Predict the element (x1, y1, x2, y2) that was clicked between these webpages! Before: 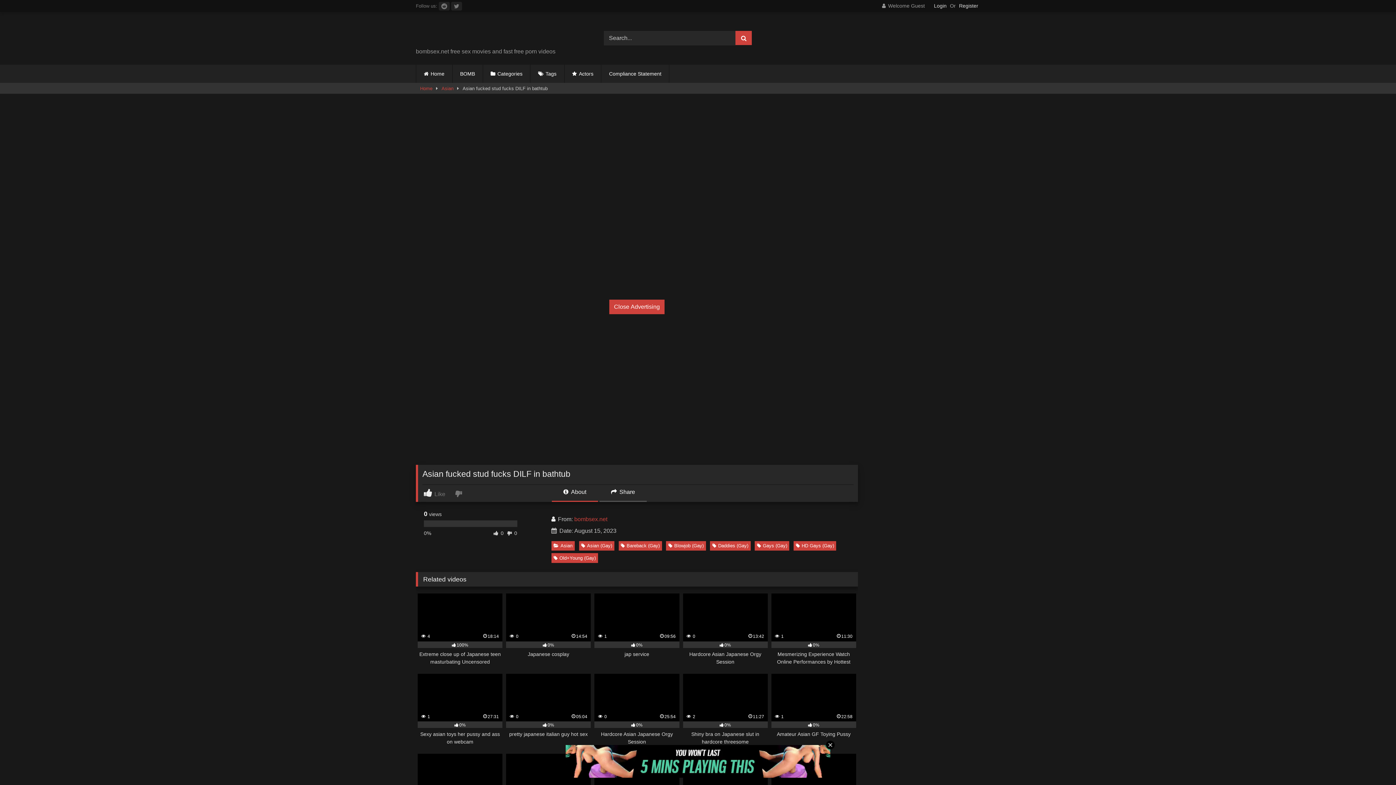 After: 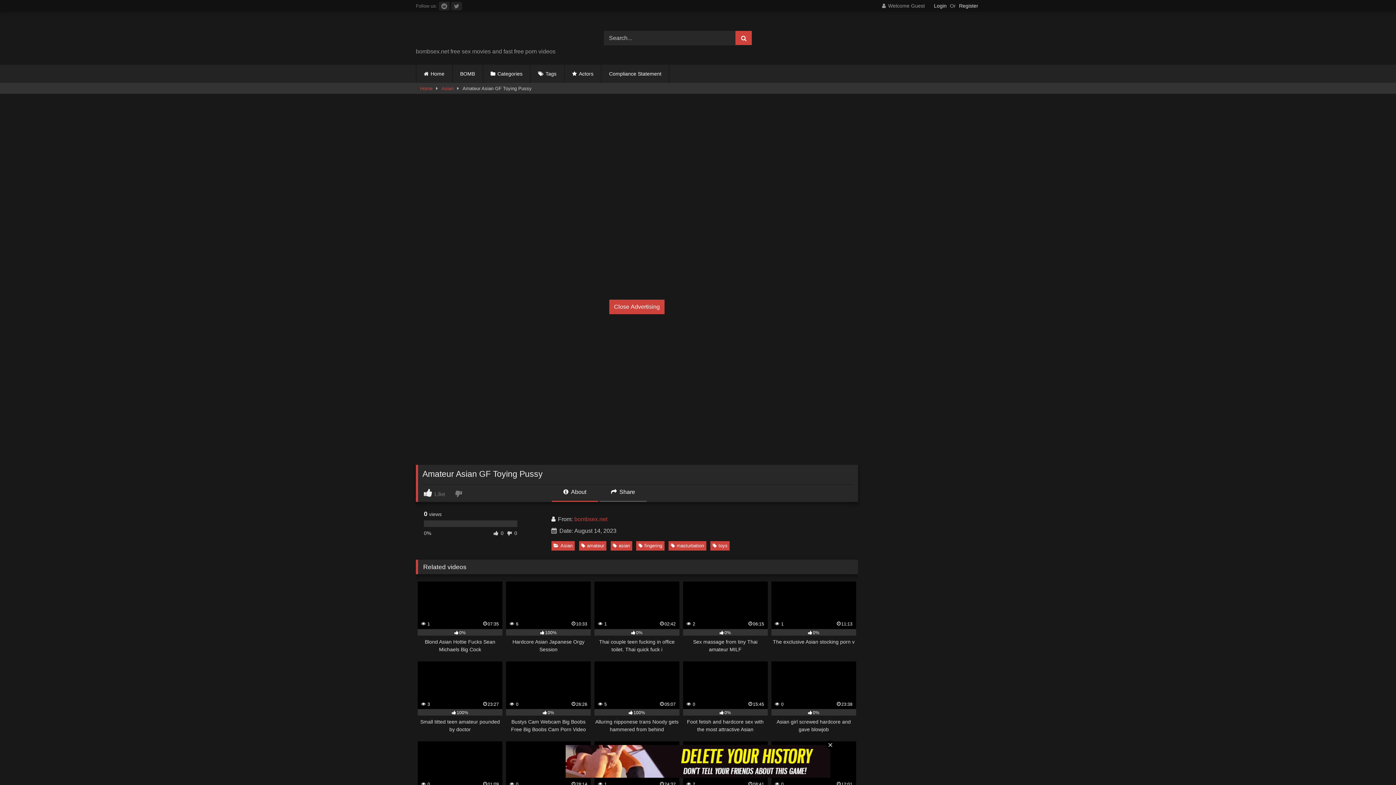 Action: bbox: (771, 674, 856, 746) label:  1
22:58
0%
Amateur Asian GF Toying Pussy